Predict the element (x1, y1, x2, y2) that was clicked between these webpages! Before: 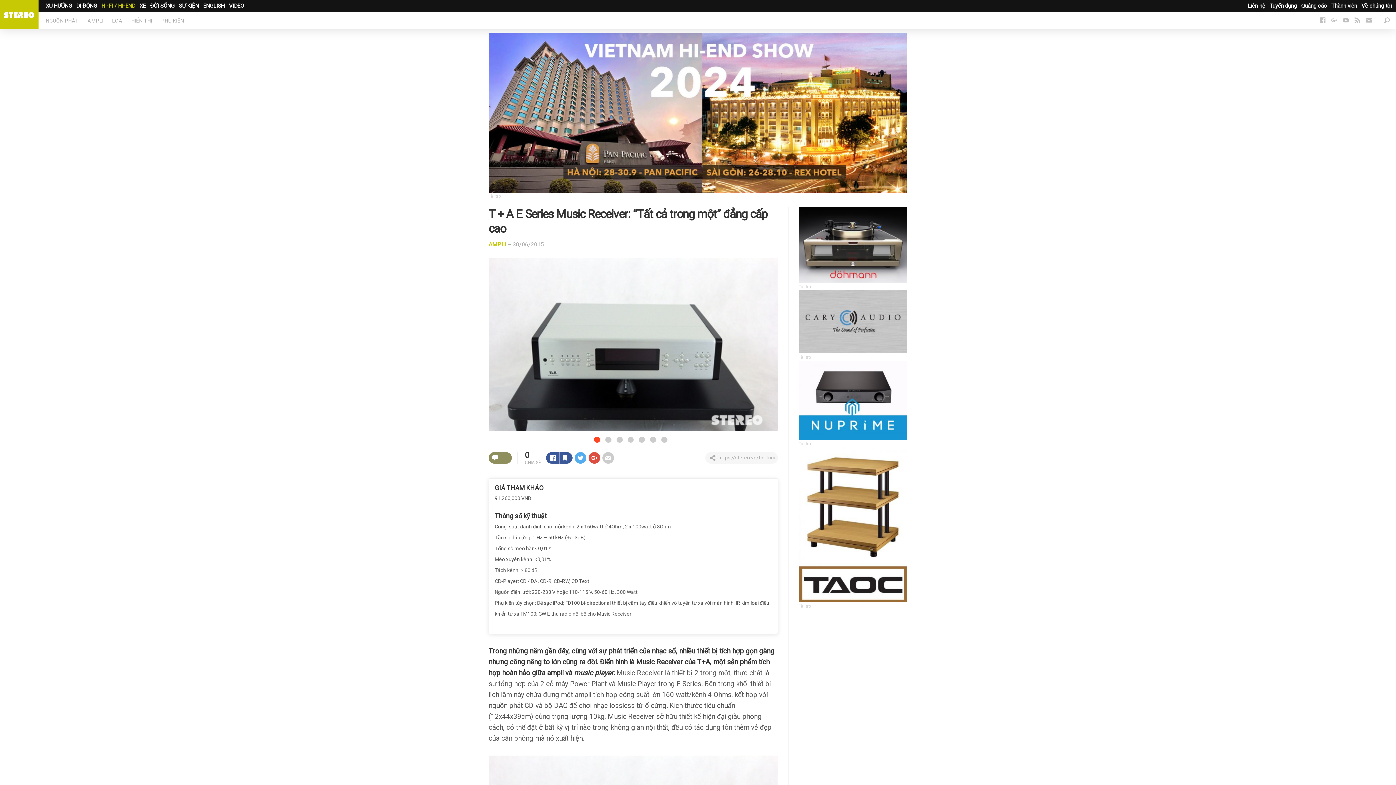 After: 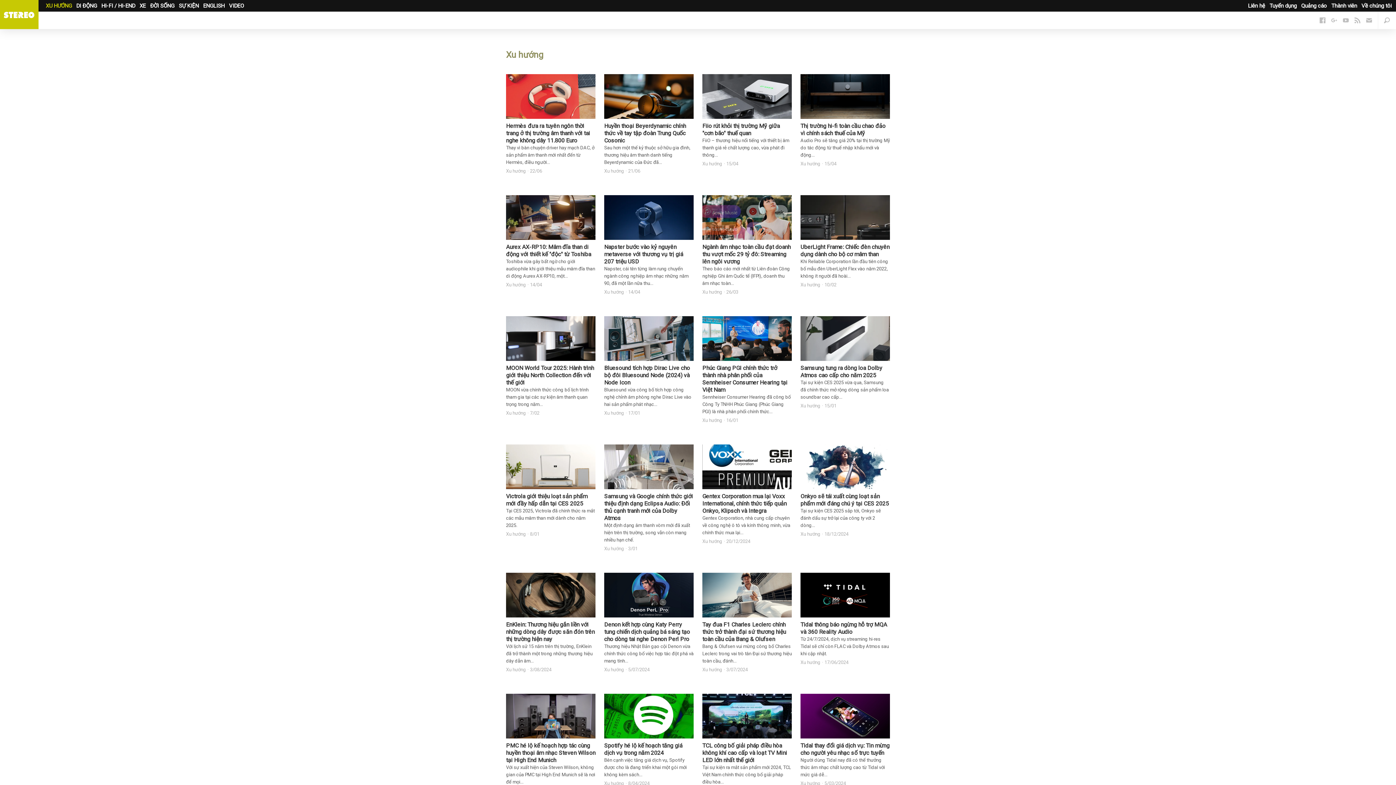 Action: label: XU HƯỚNG bbox: (45, 2, 72, 9)